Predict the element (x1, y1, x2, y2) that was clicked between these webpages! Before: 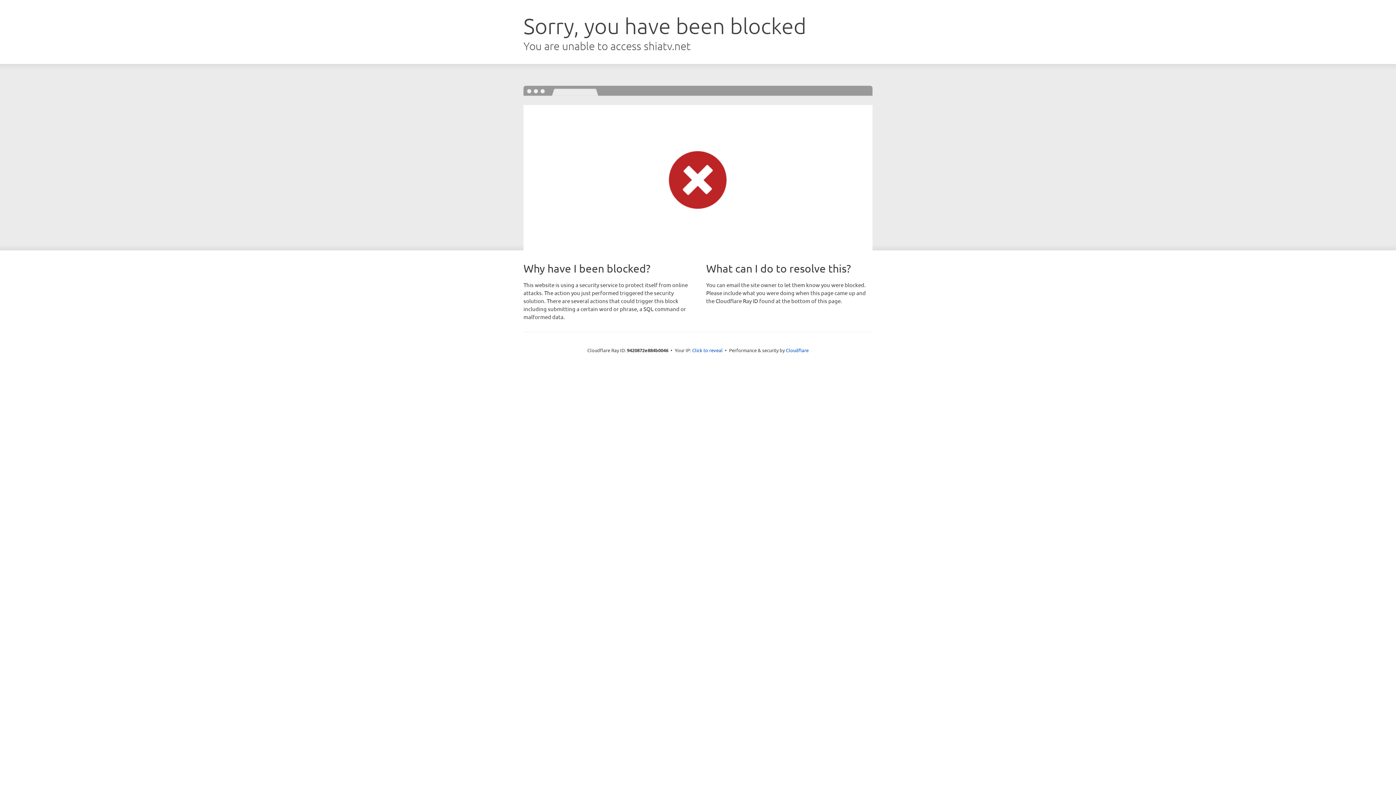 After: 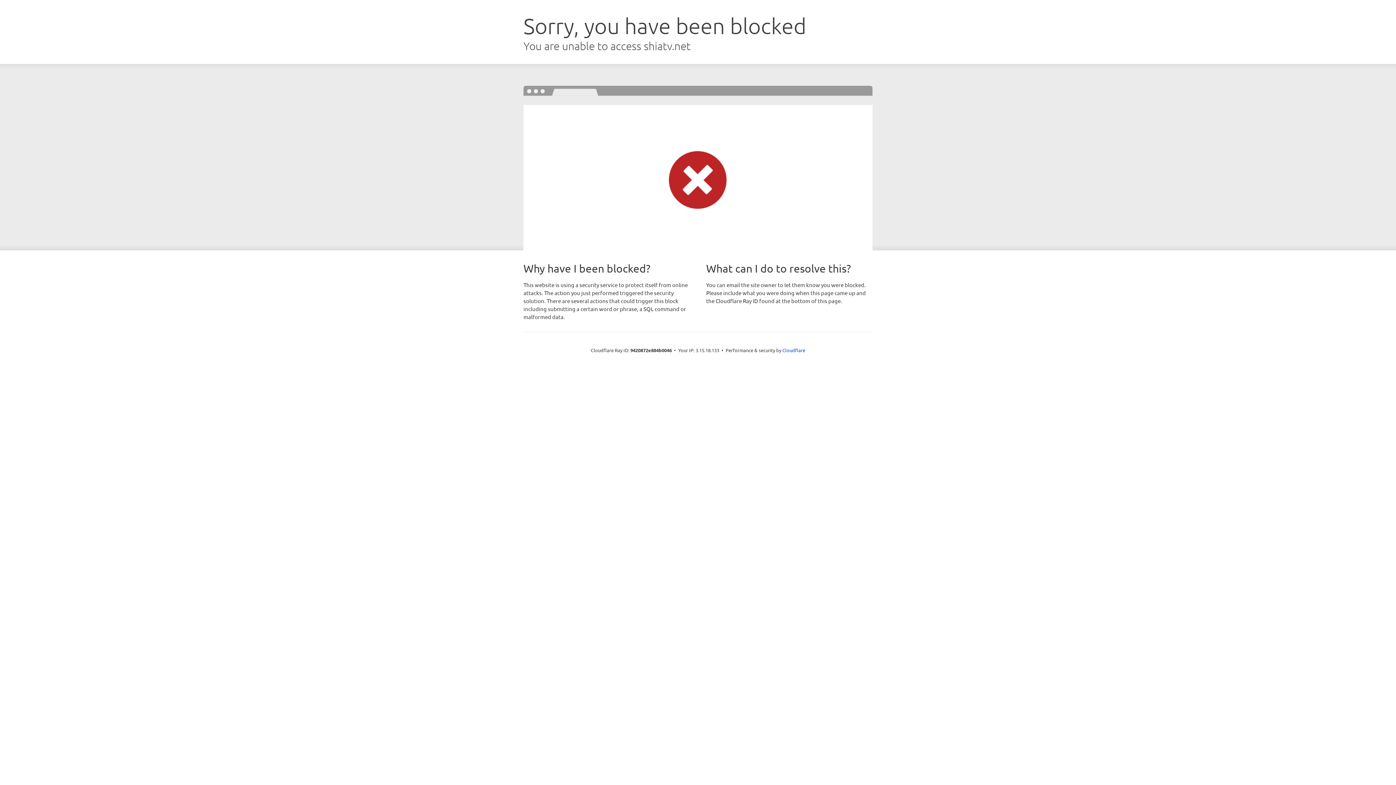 Action: label: Click to reveal bbox: (692, 346, 722, 353)